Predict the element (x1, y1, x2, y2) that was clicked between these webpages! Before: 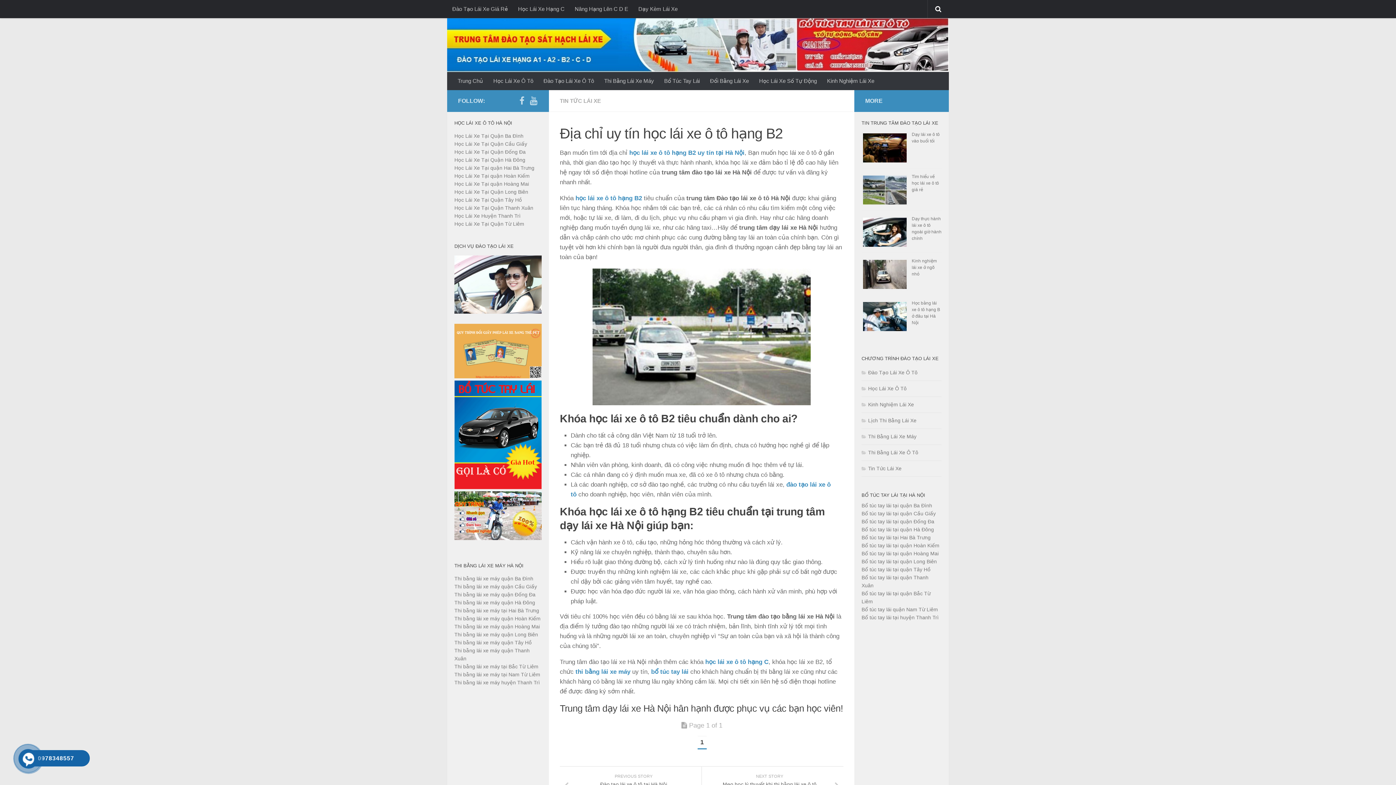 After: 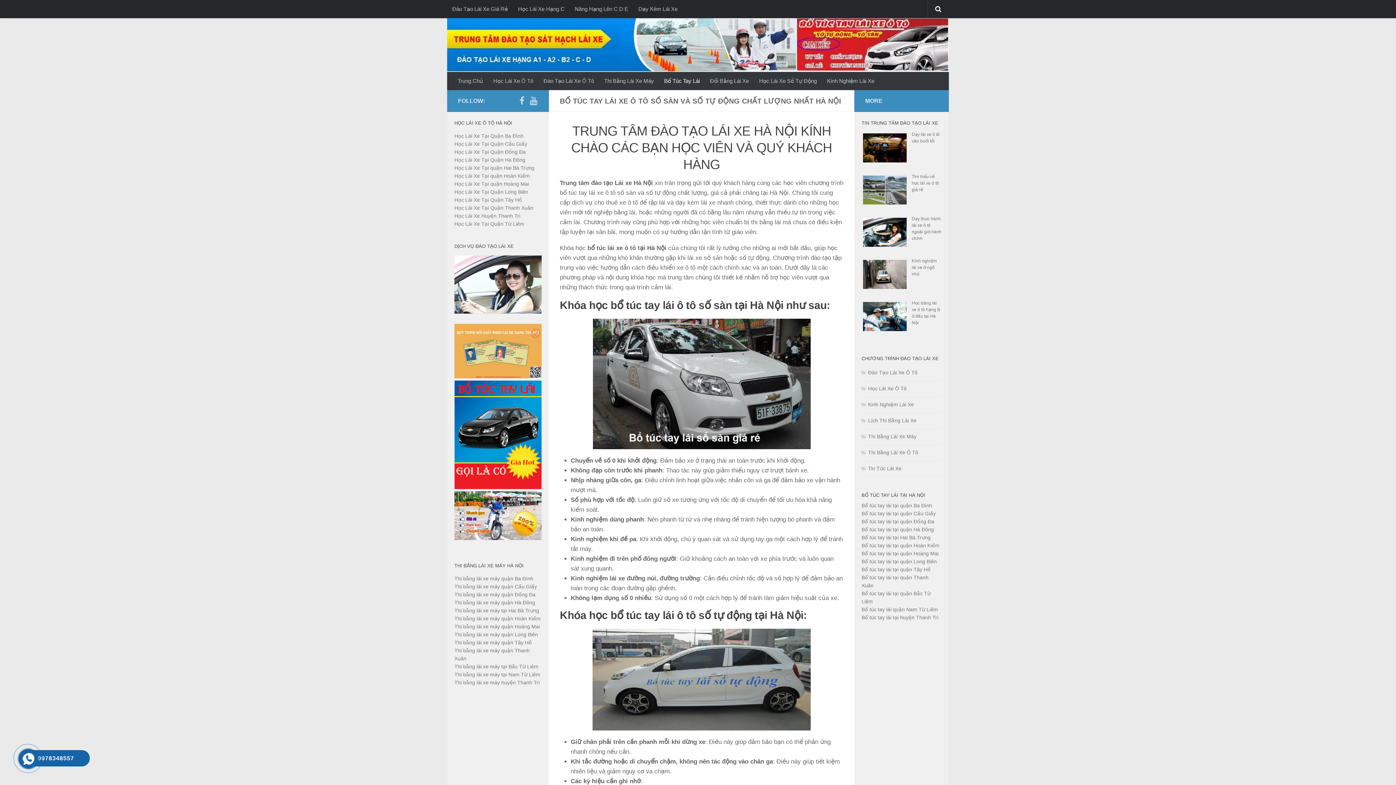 Action: label: Bổ Túc Tay Lái bbox: (659, 72, 705, 90)